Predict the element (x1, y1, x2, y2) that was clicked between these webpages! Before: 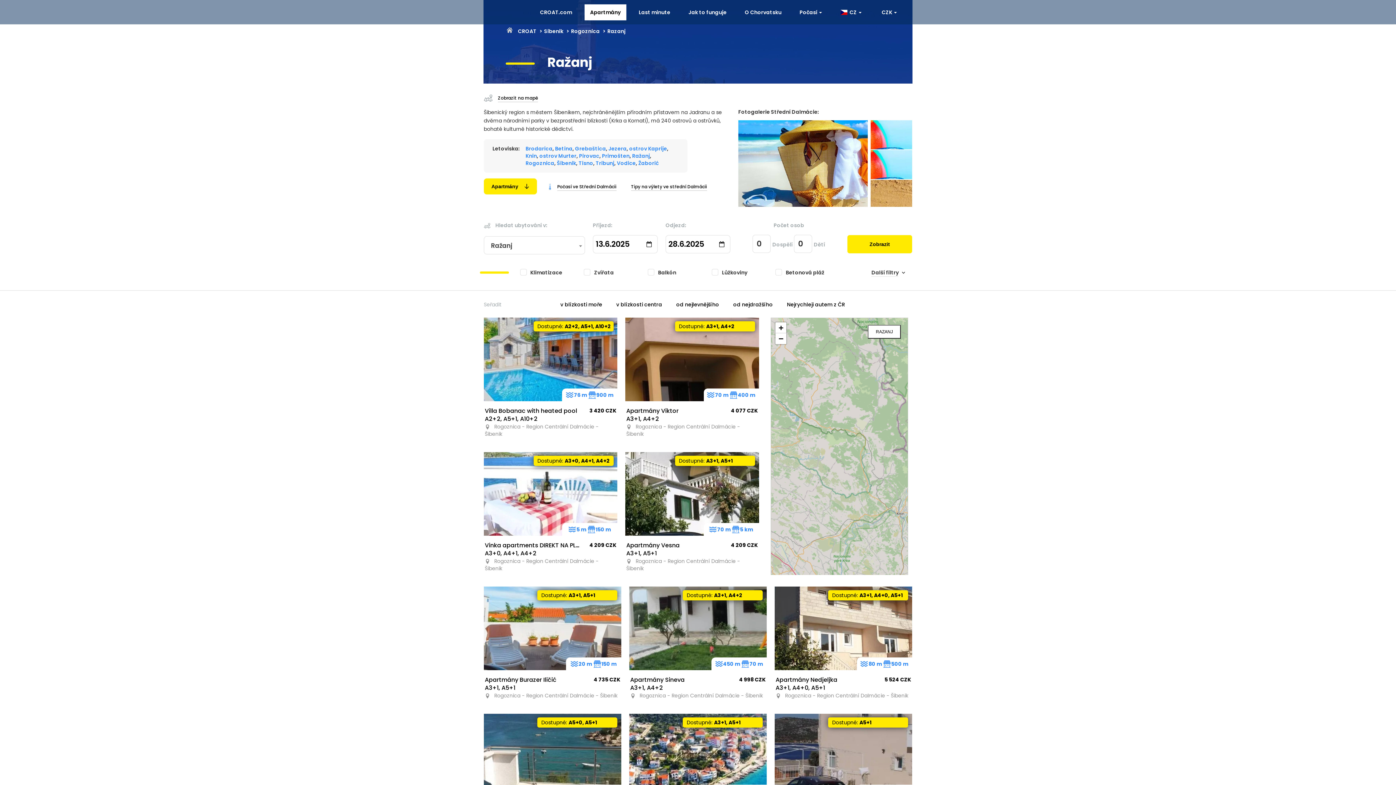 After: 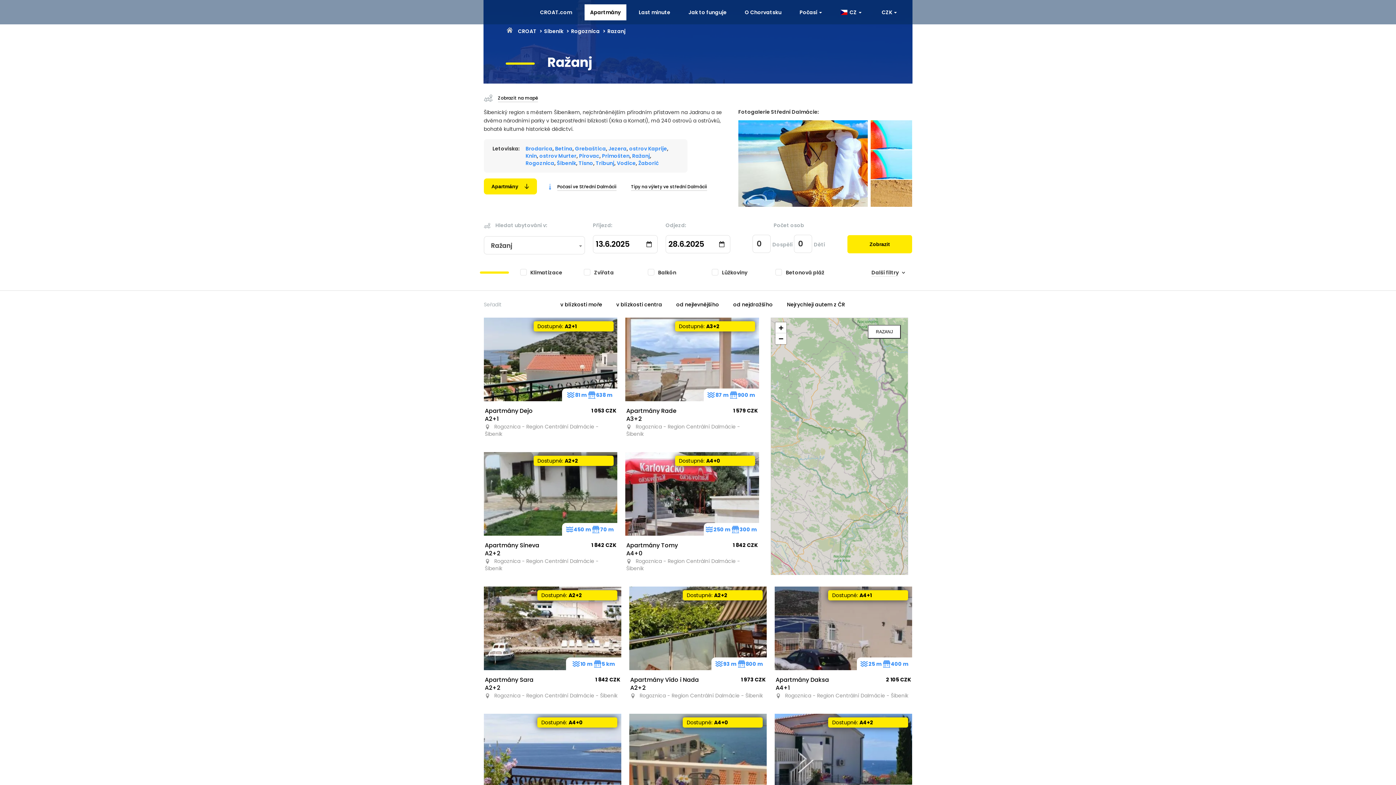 Action: label: Zobrazit bbox: (847, 235, 912, 253)